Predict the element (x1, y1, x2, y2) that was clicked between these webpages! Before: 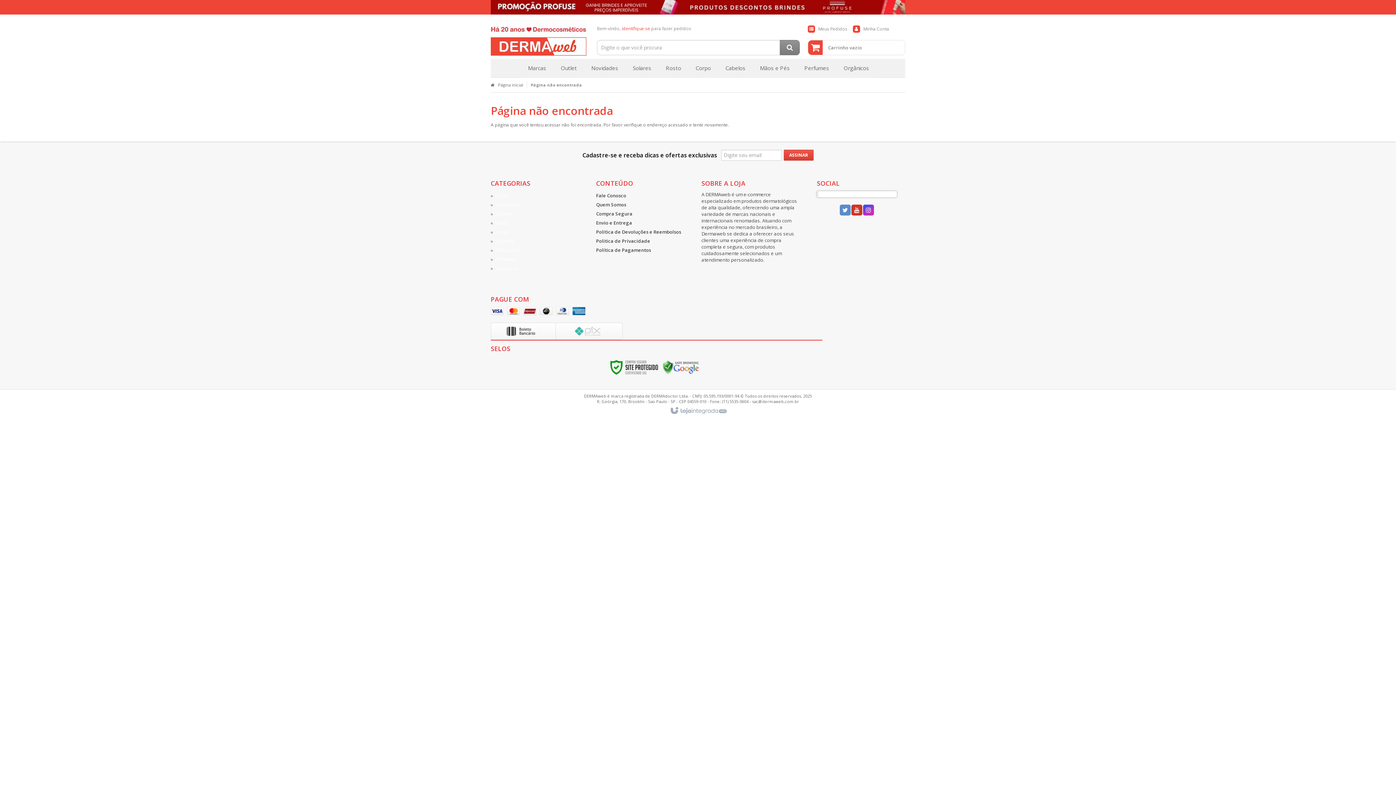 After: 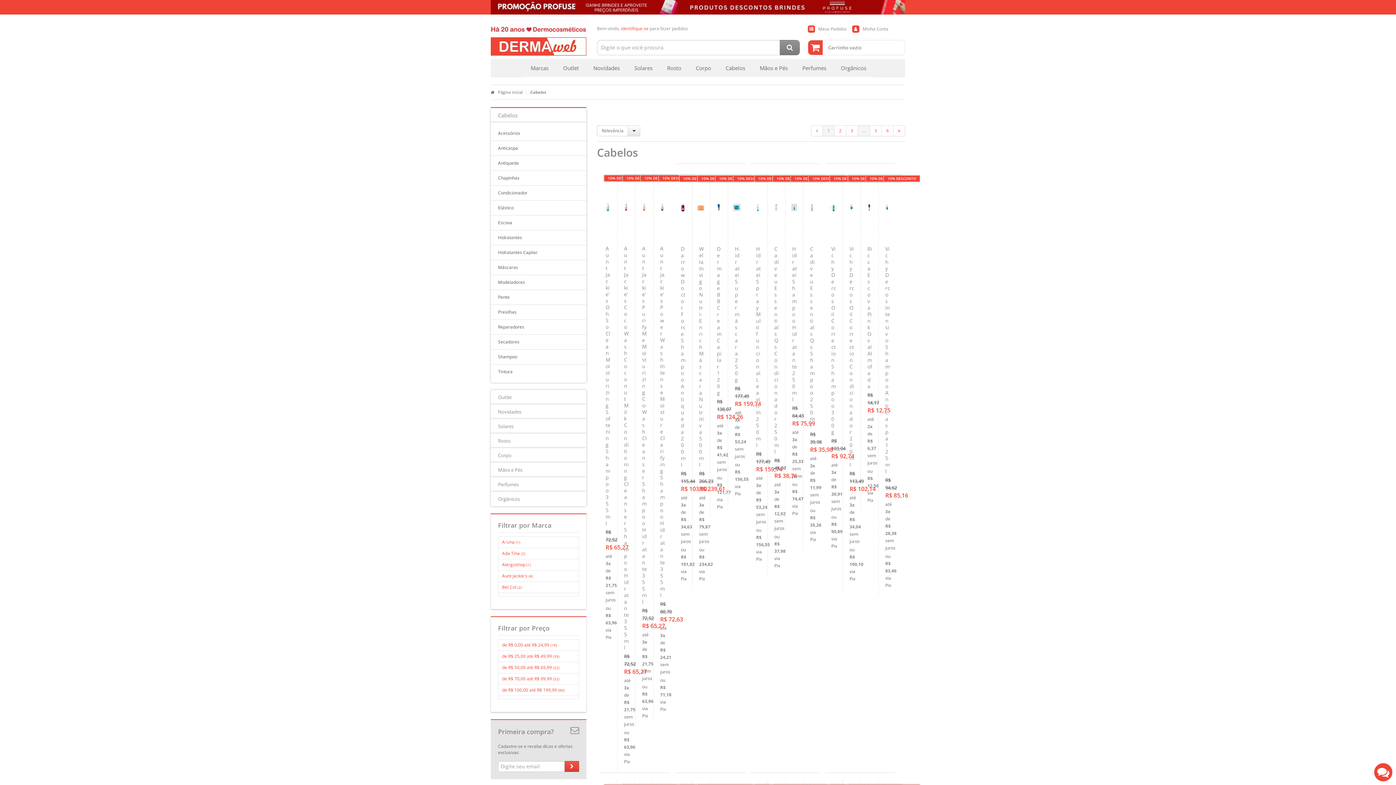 Action: label: Cabelos bbox: (725, 58, 745, 77)